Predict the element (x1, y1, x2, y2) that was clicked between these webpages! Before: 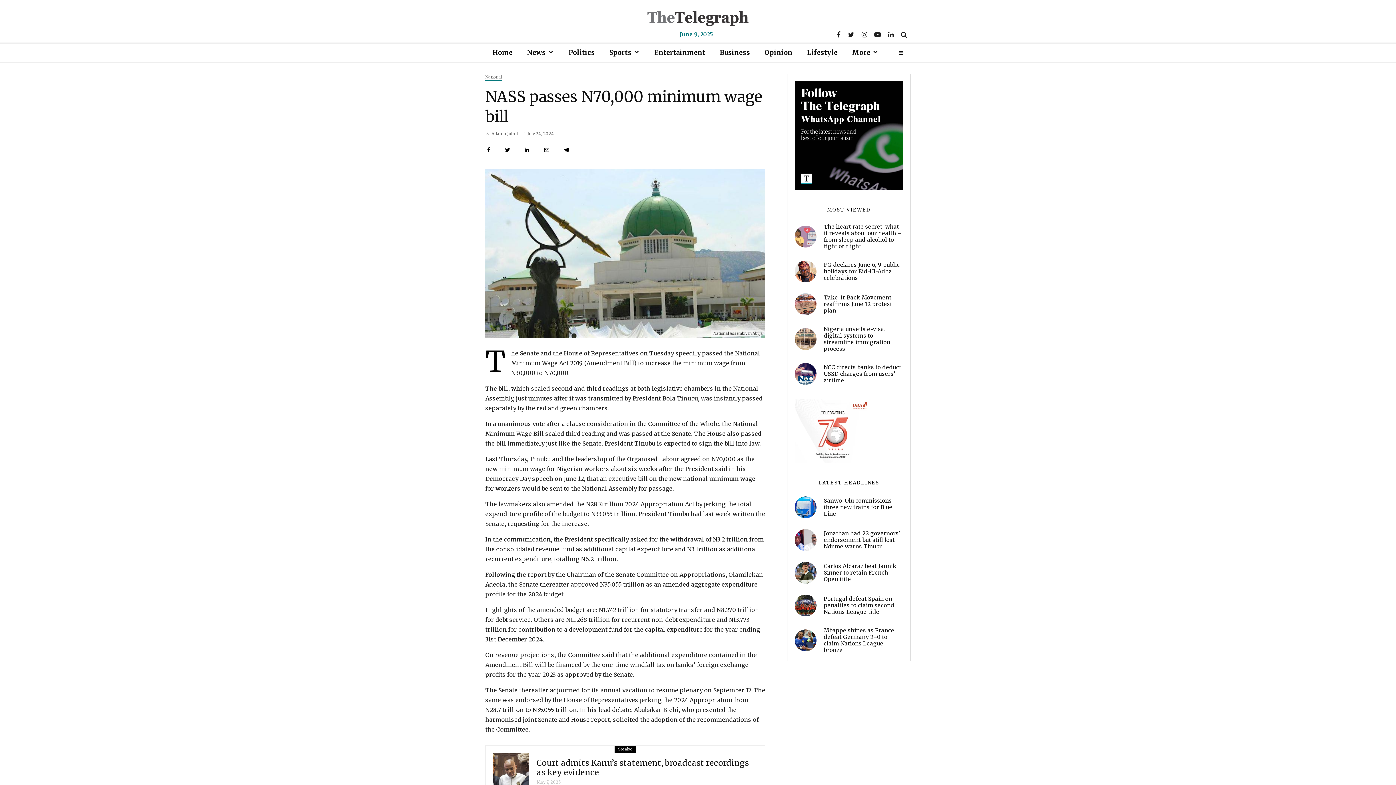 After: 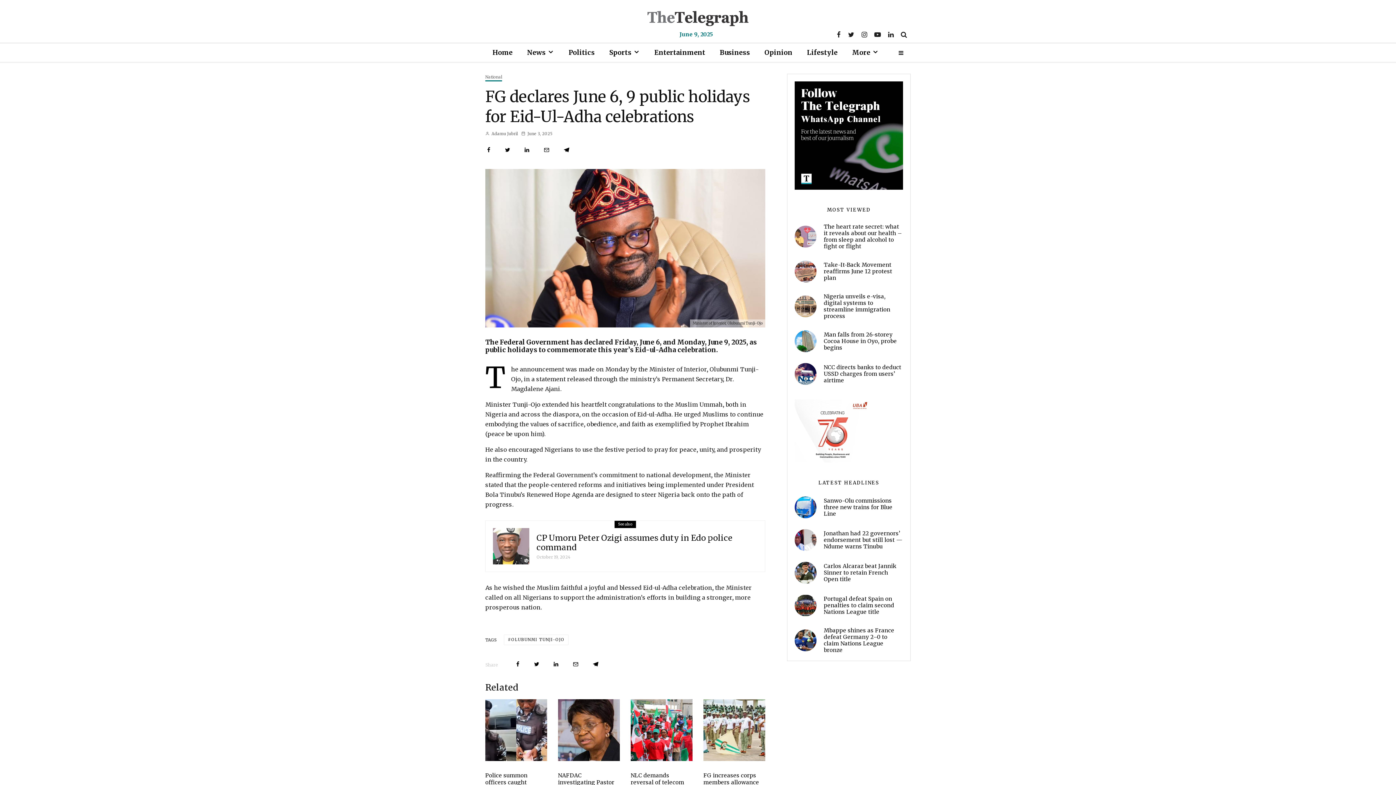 Action: bbox: (794, 260, 816, 282)